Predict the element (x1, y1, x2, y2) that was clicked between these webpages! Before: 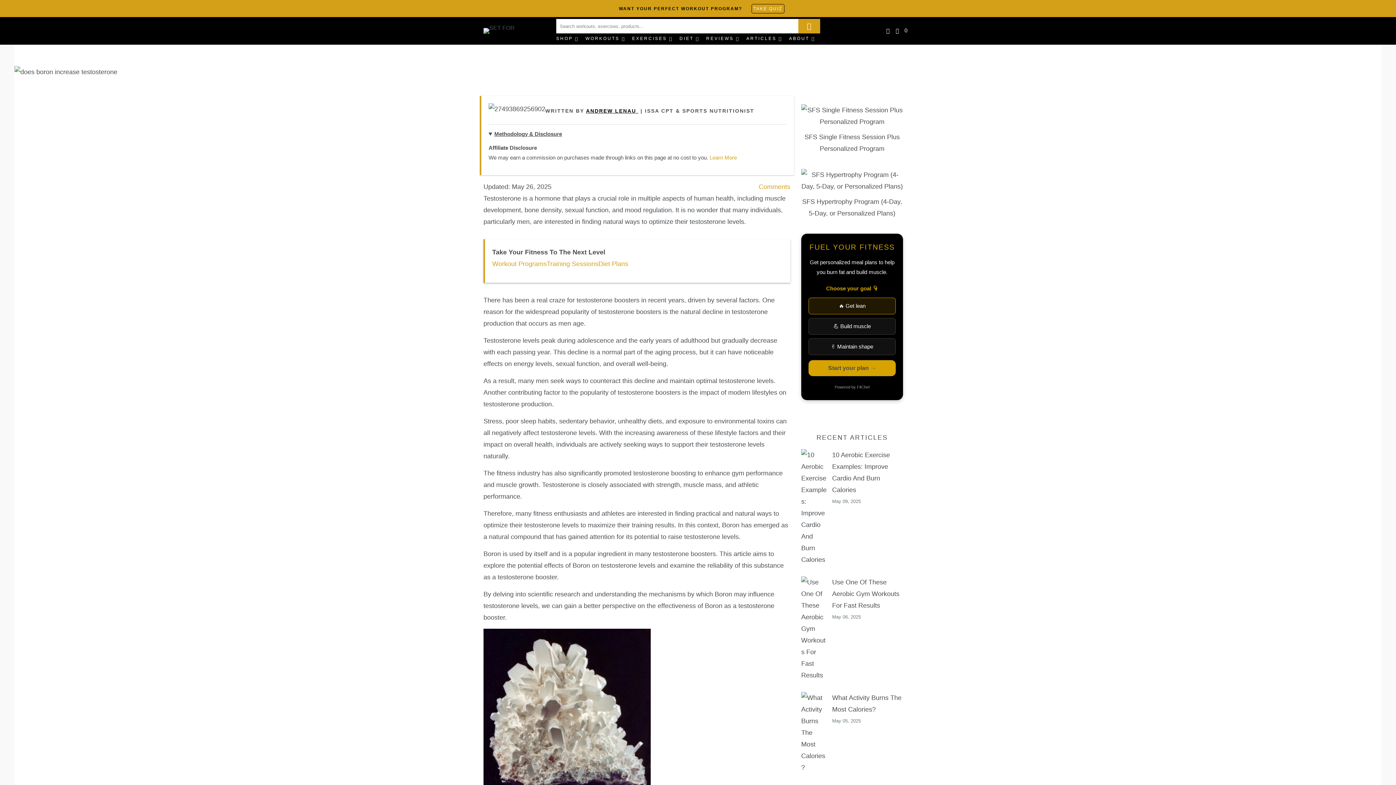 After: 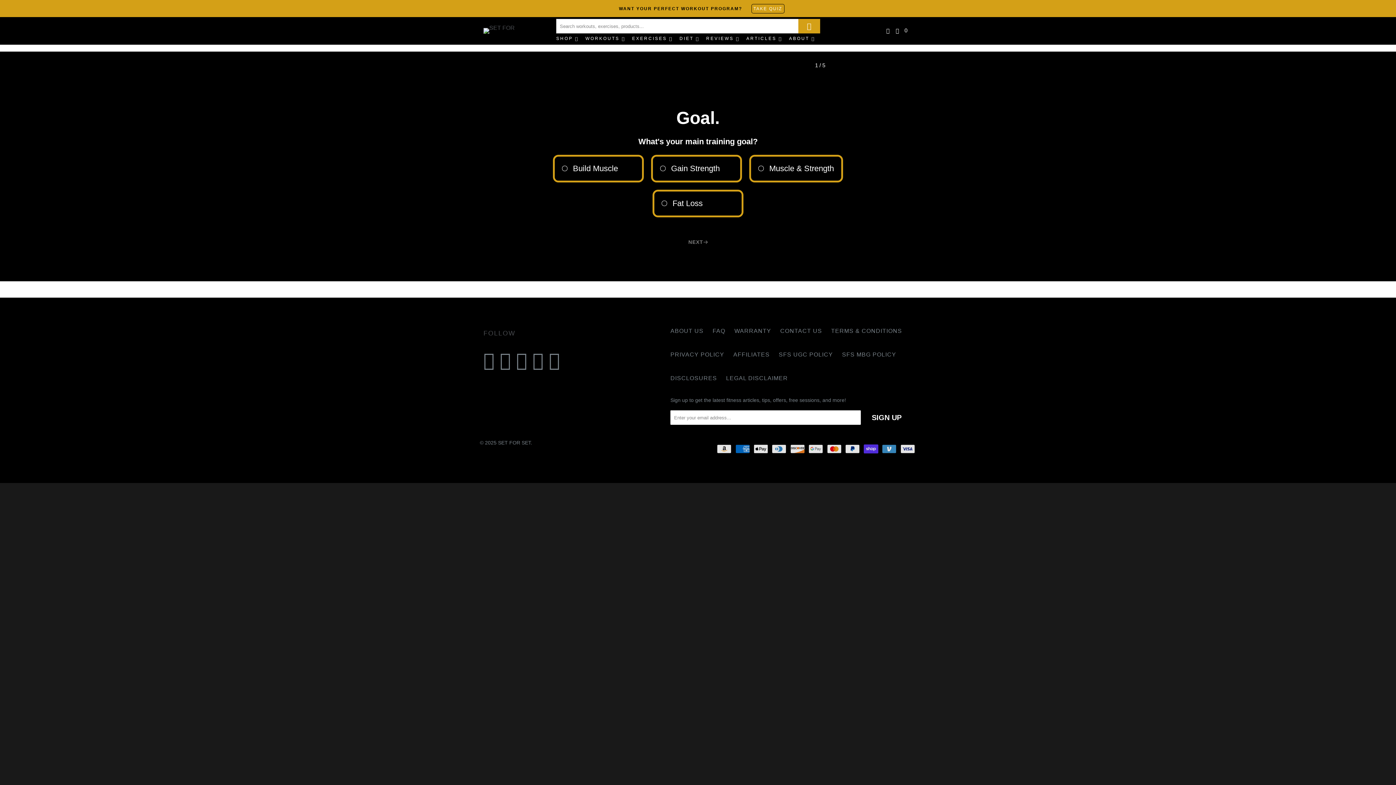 Action: bbox: (751, 4, 784, 13) label: TAKE QUIZ